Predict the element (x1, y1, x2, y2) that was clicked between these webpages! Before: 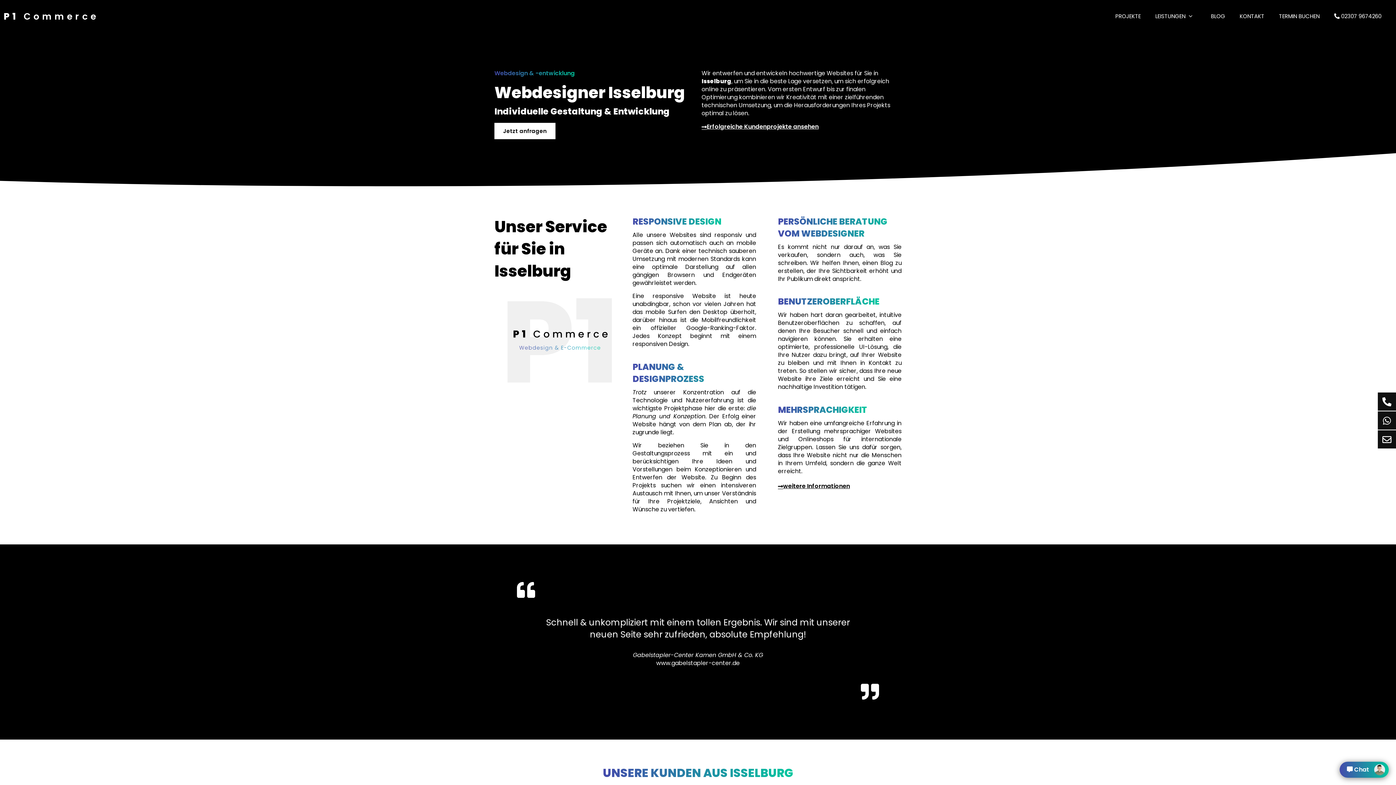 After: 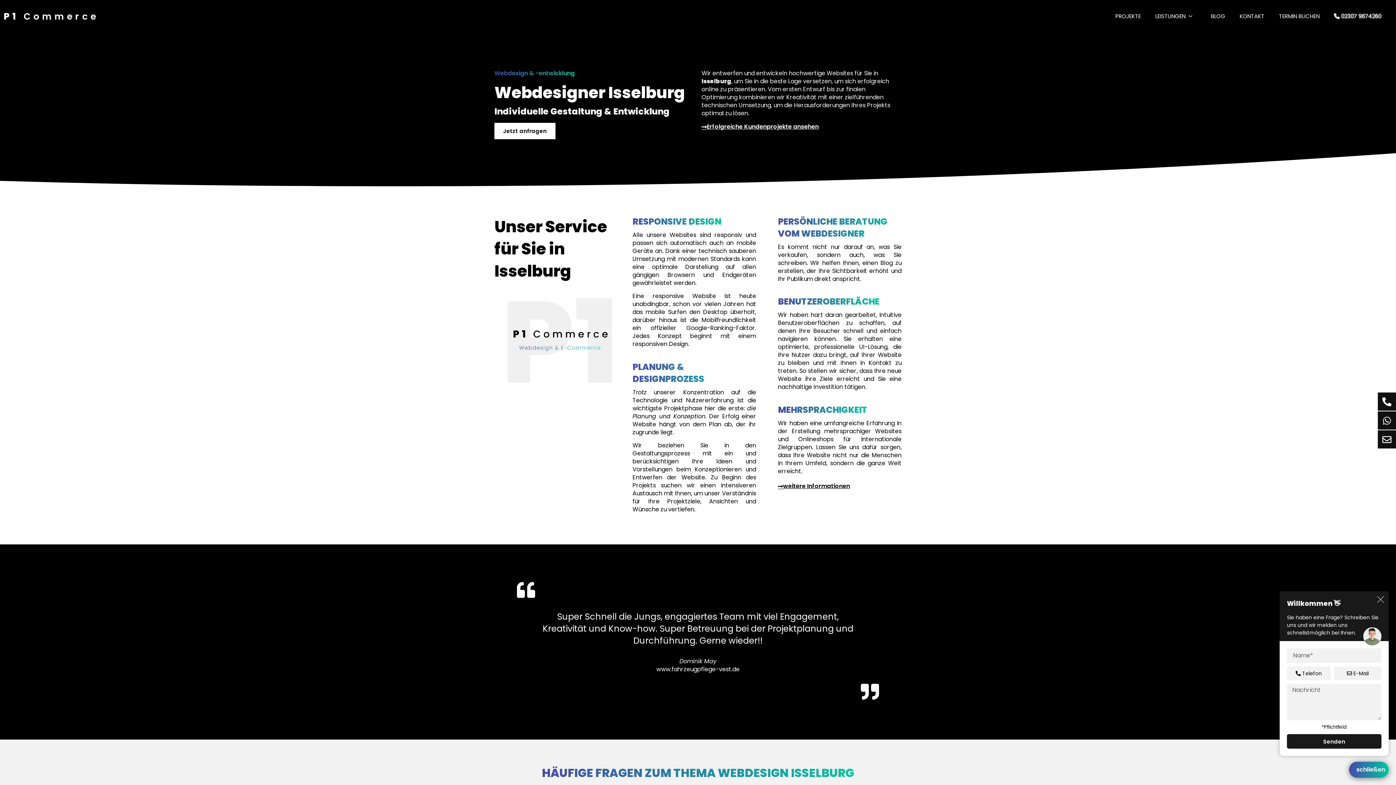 Action: label:  02307 9674260 bbox: (1330, 0, 1385, 32)